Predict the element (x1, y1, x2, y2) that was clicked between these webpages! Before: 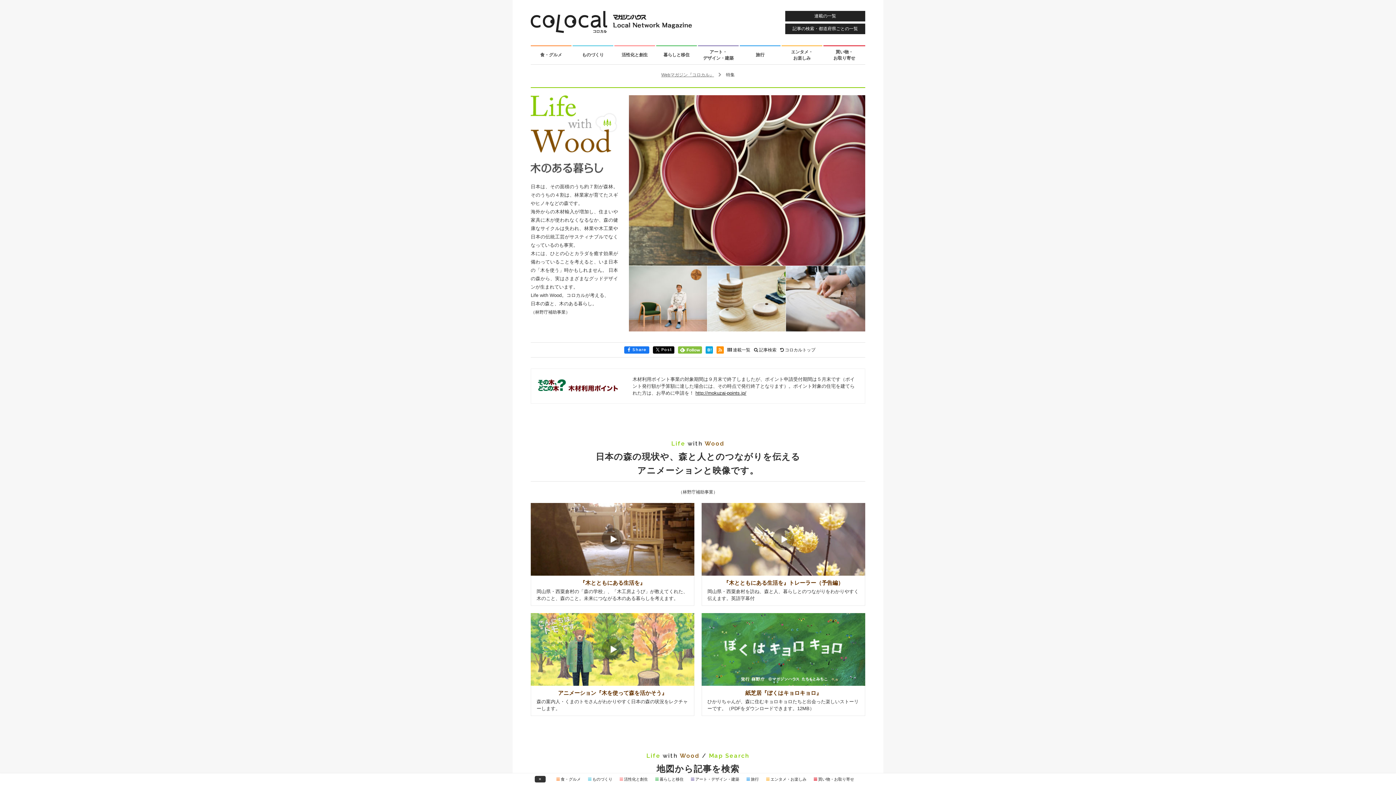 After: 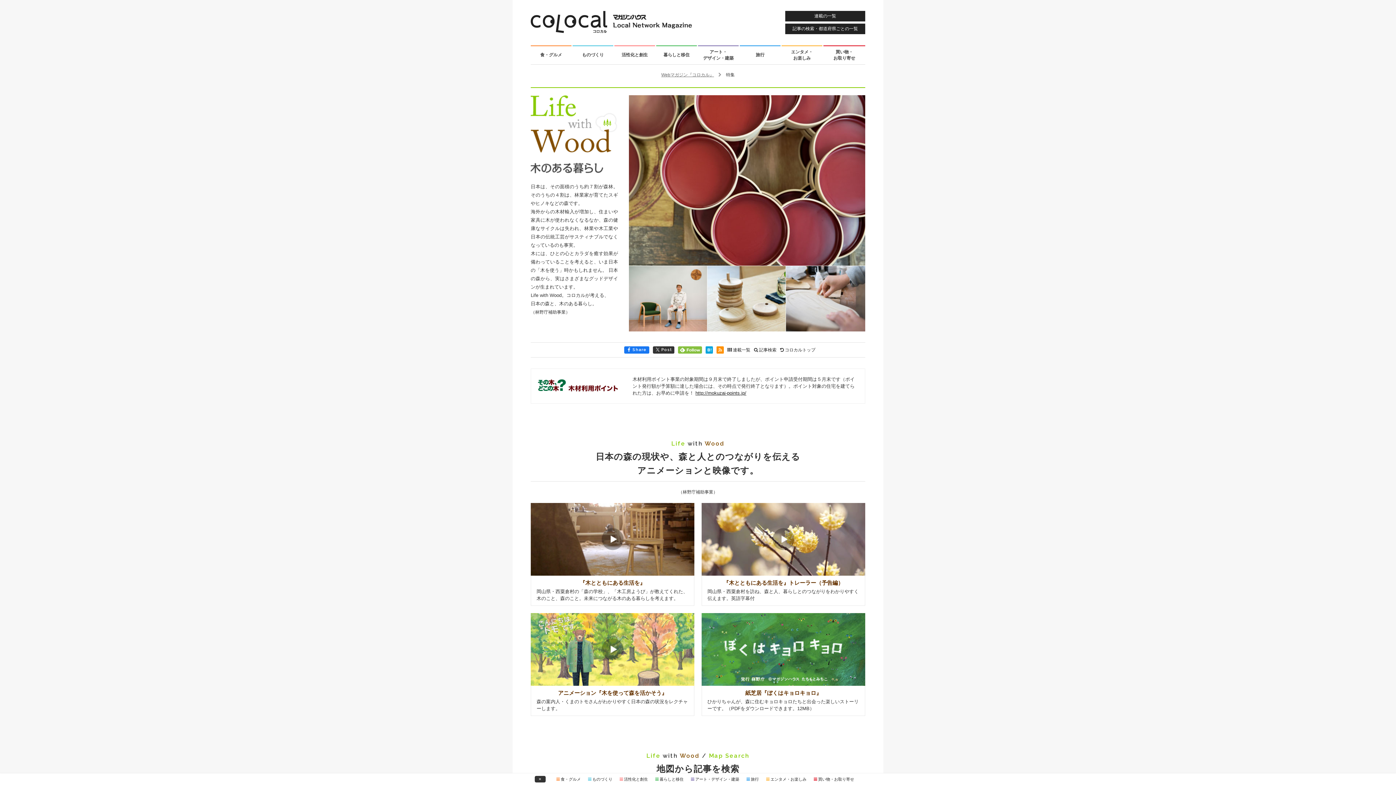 Action: bbox: (653, 346, 674, 353) label:  Post